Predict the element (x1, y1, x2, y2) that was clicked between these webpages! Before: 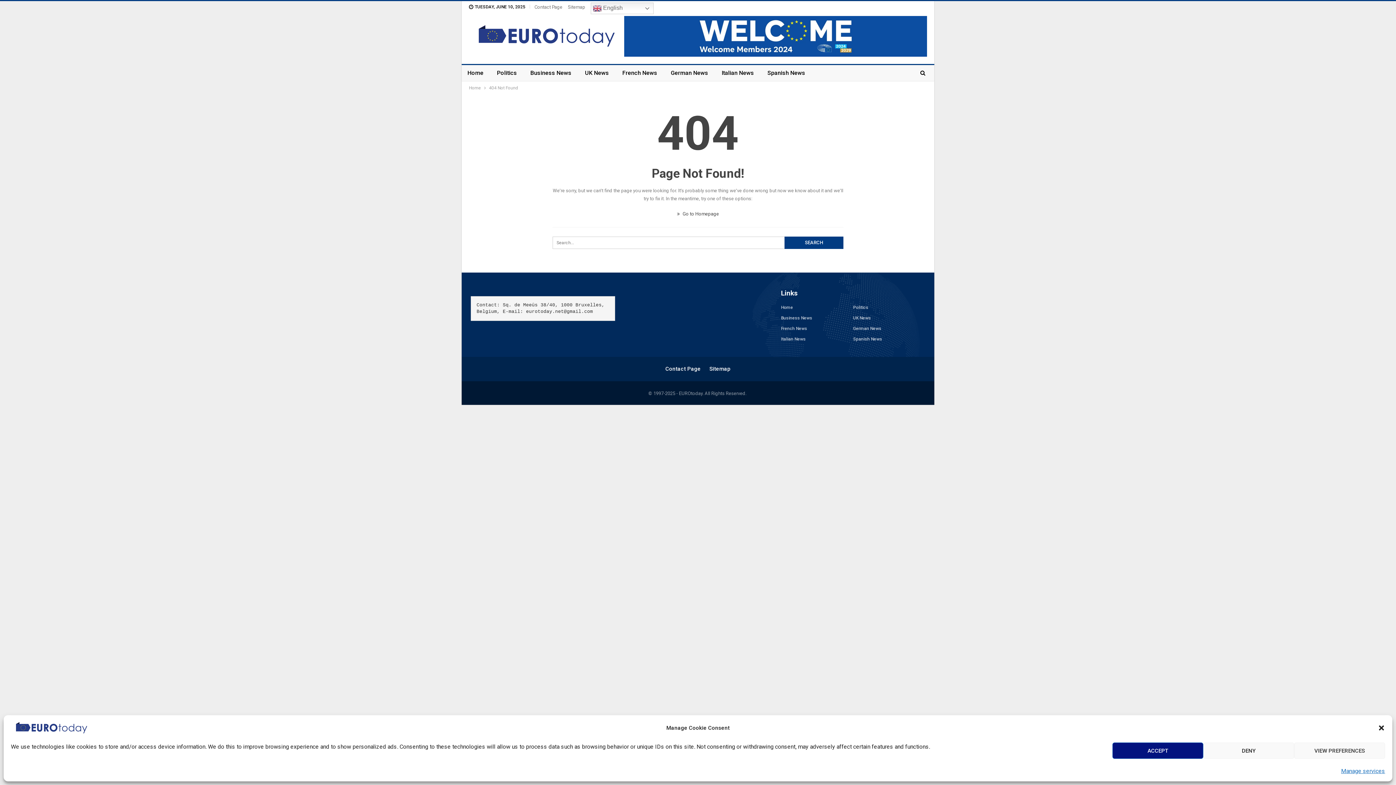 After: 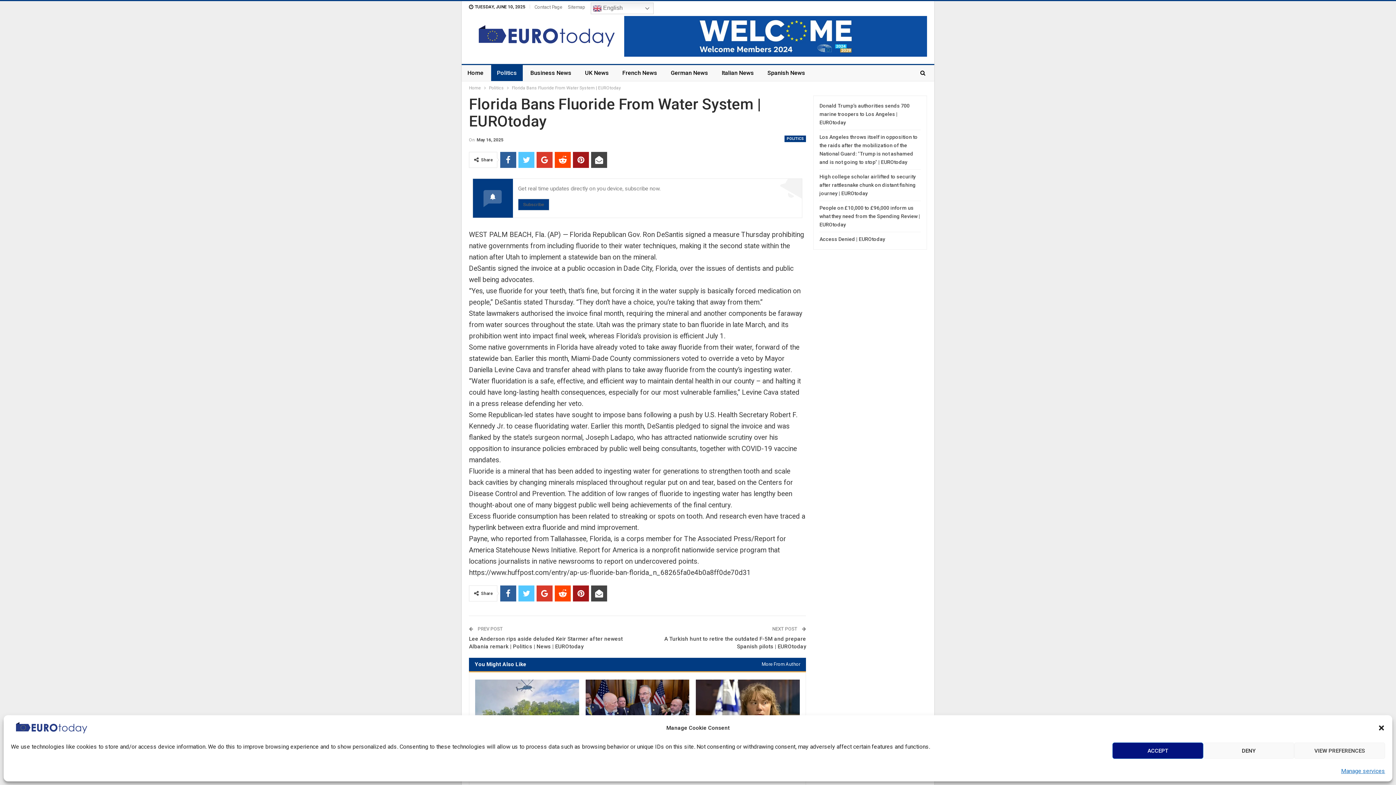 Action: label: Manage services bbox: (1341, 766, 1385, 776)